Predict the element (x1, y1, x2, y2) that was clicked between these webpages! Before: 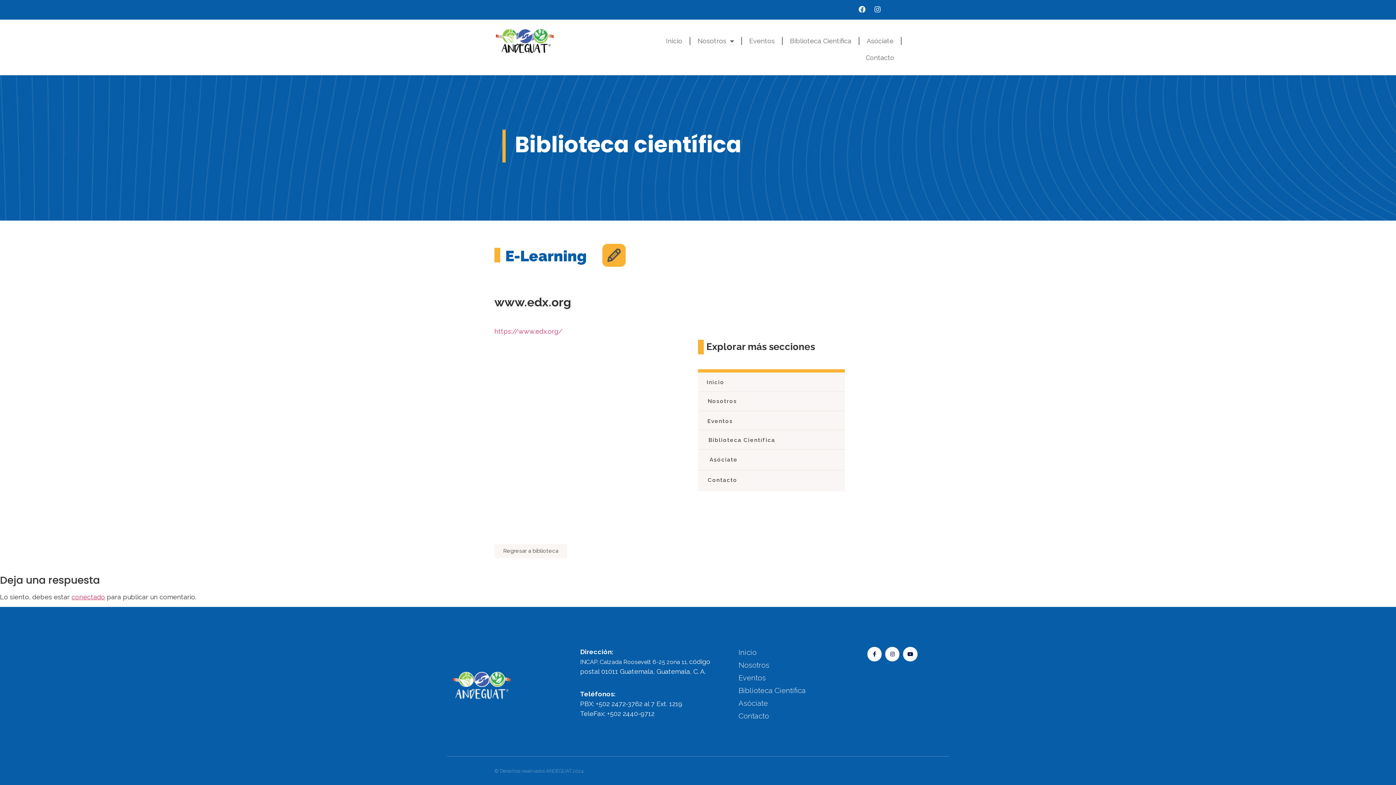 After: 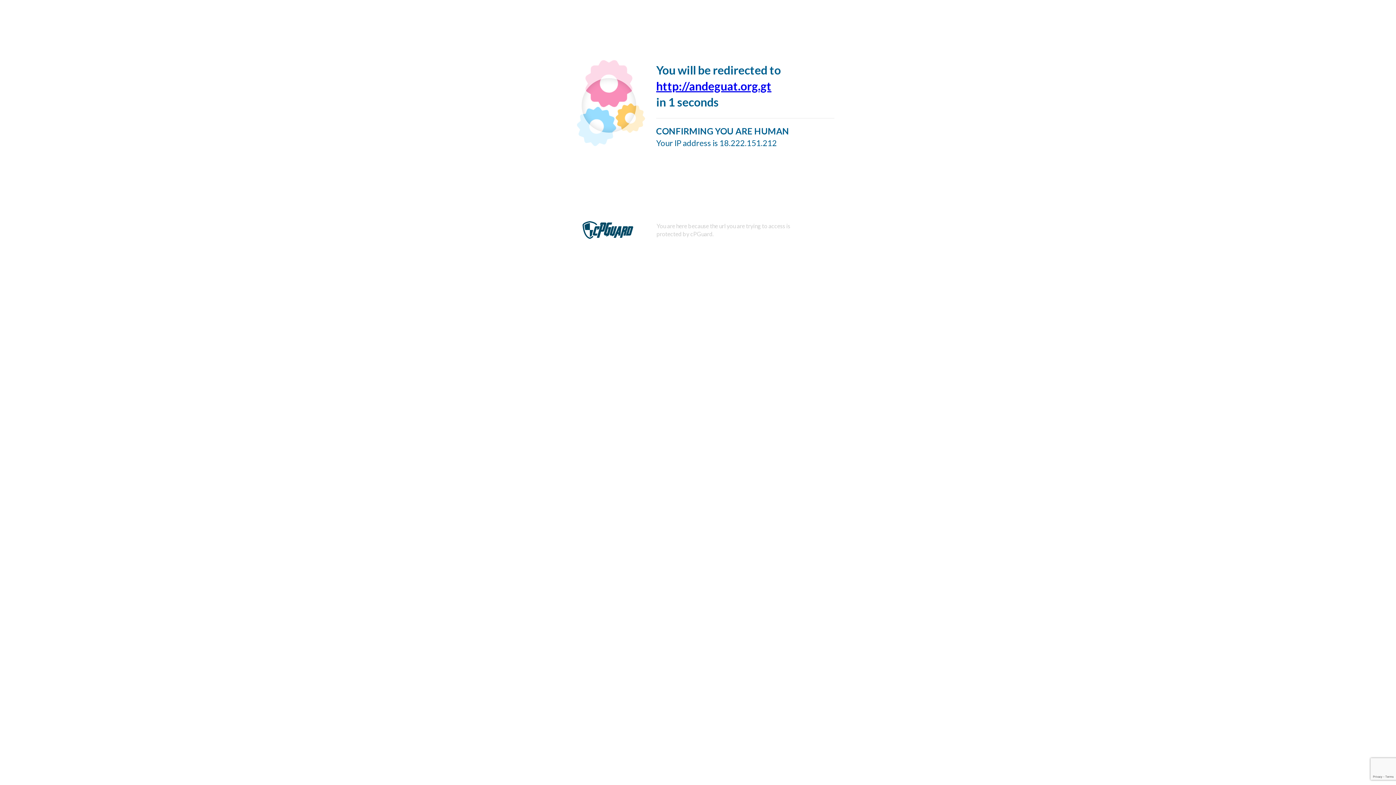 Action: label: conectado bbox: (71, 593, 105, 601)